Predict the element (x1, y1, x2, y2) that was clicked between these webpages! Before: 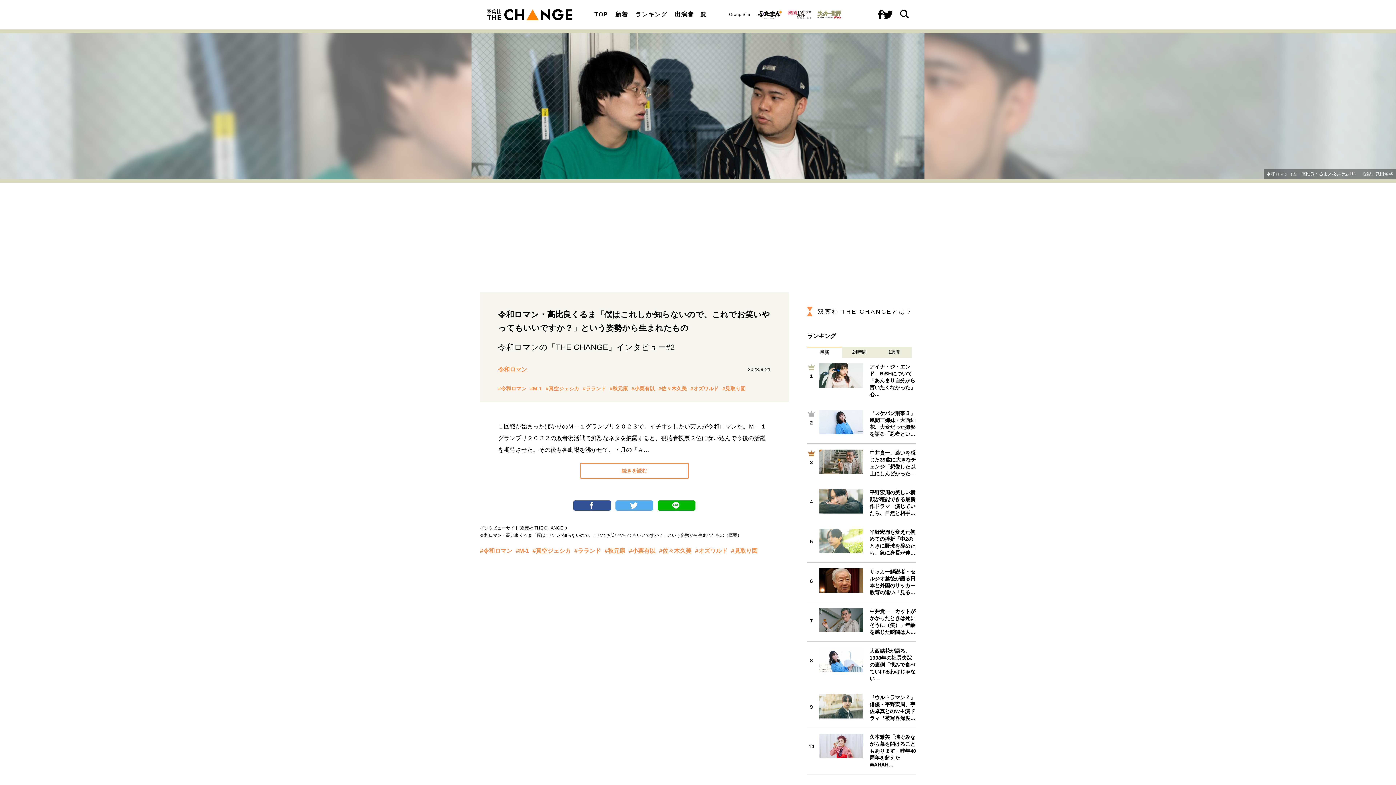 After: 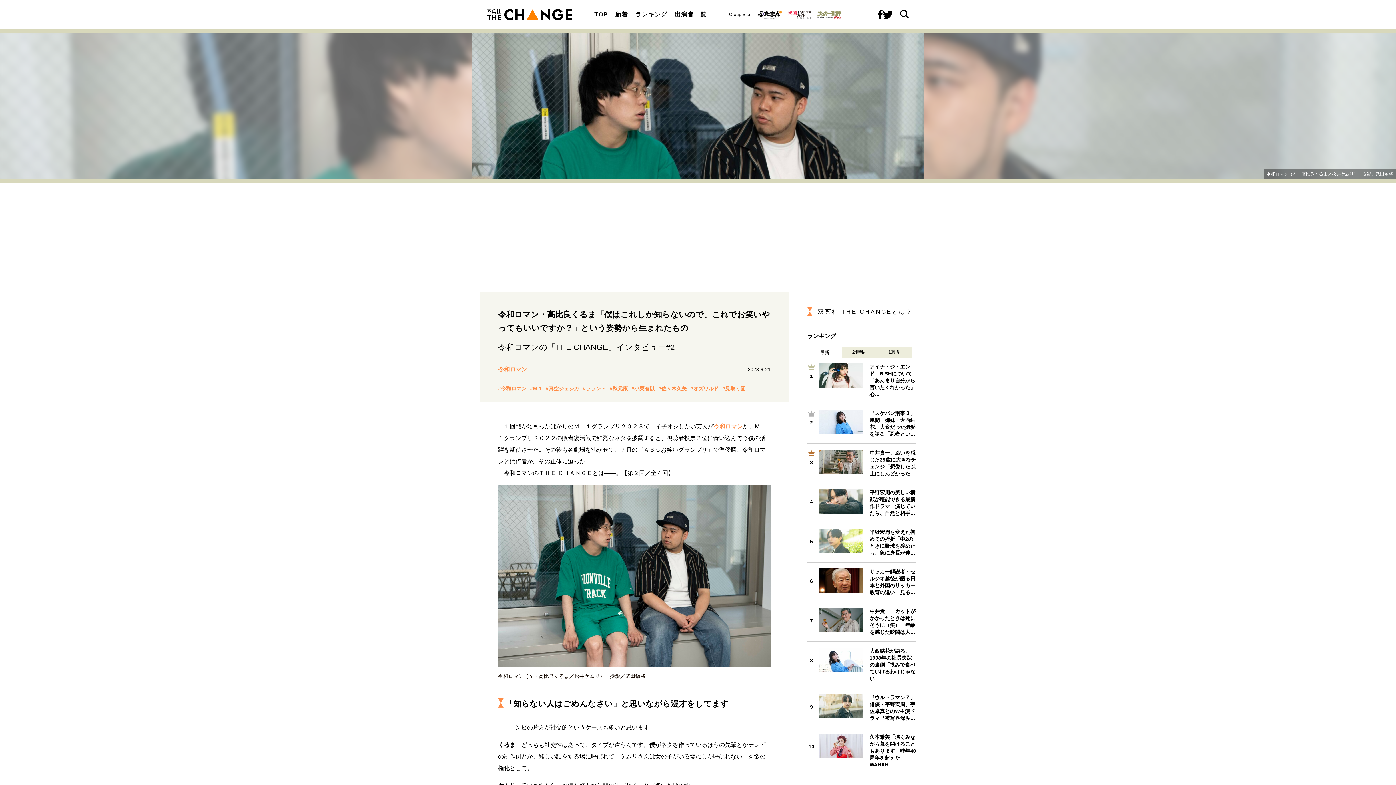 Action: bbox: (580, 463, 689, 478) label: 続きを読む